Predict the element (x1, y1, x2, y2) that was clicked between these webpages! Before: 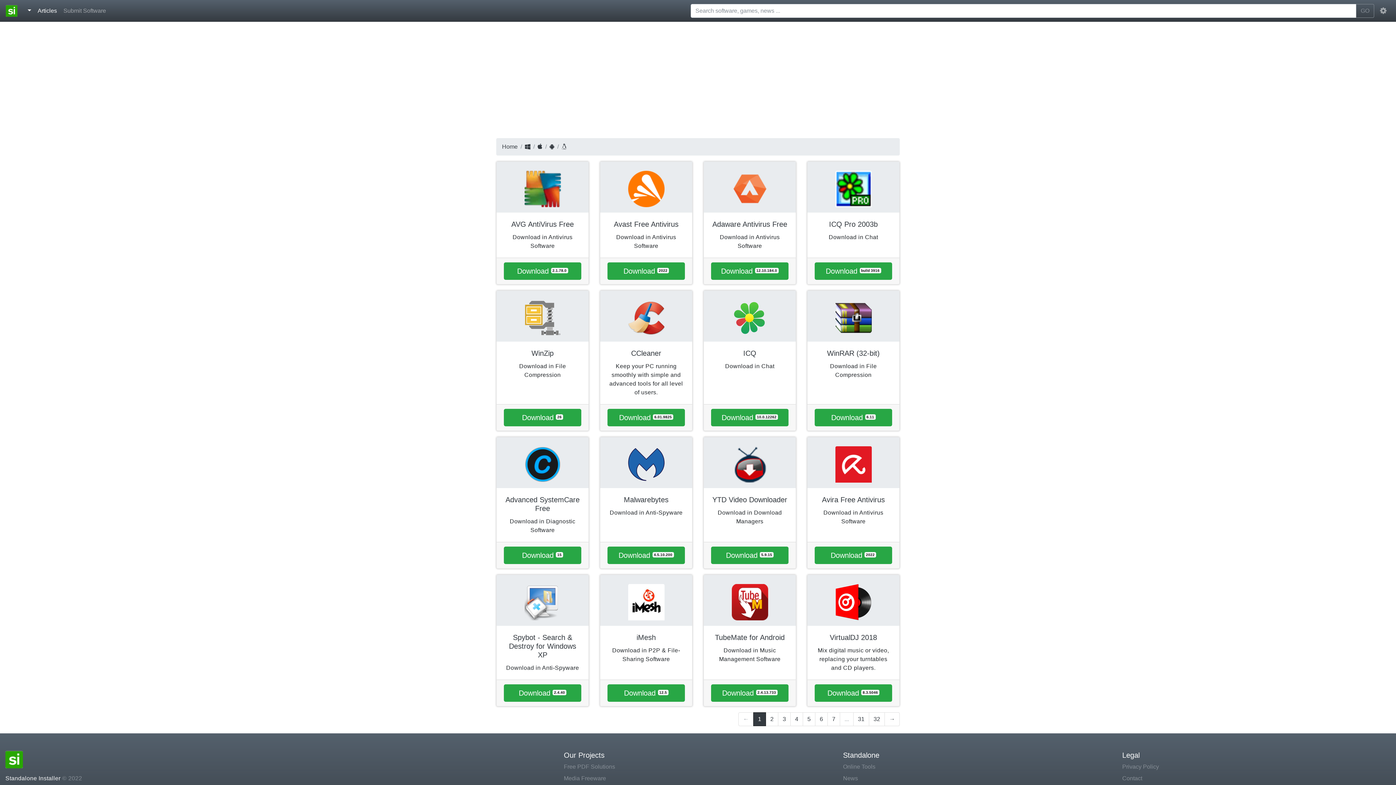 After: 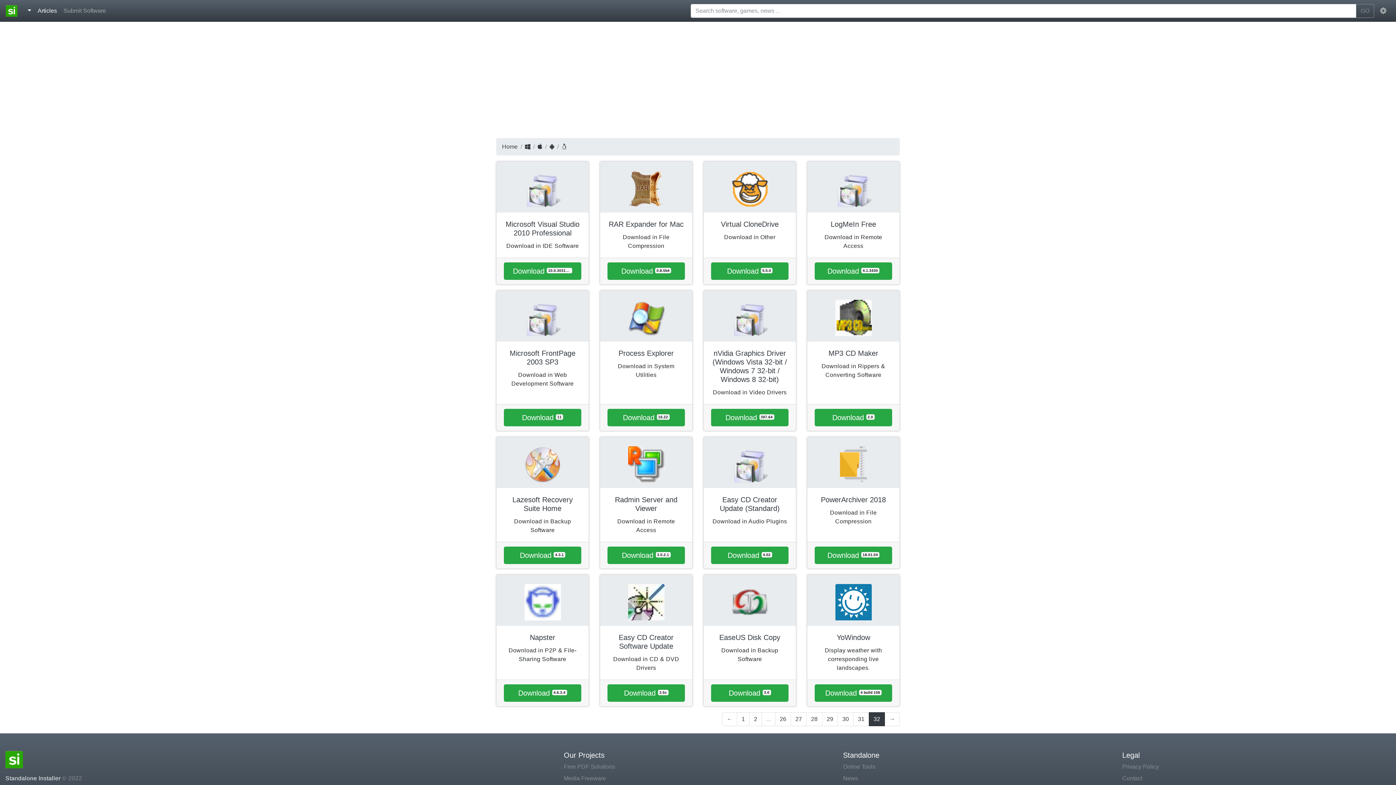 Action: label: 32 bbox: (869, 712, 885, 726)